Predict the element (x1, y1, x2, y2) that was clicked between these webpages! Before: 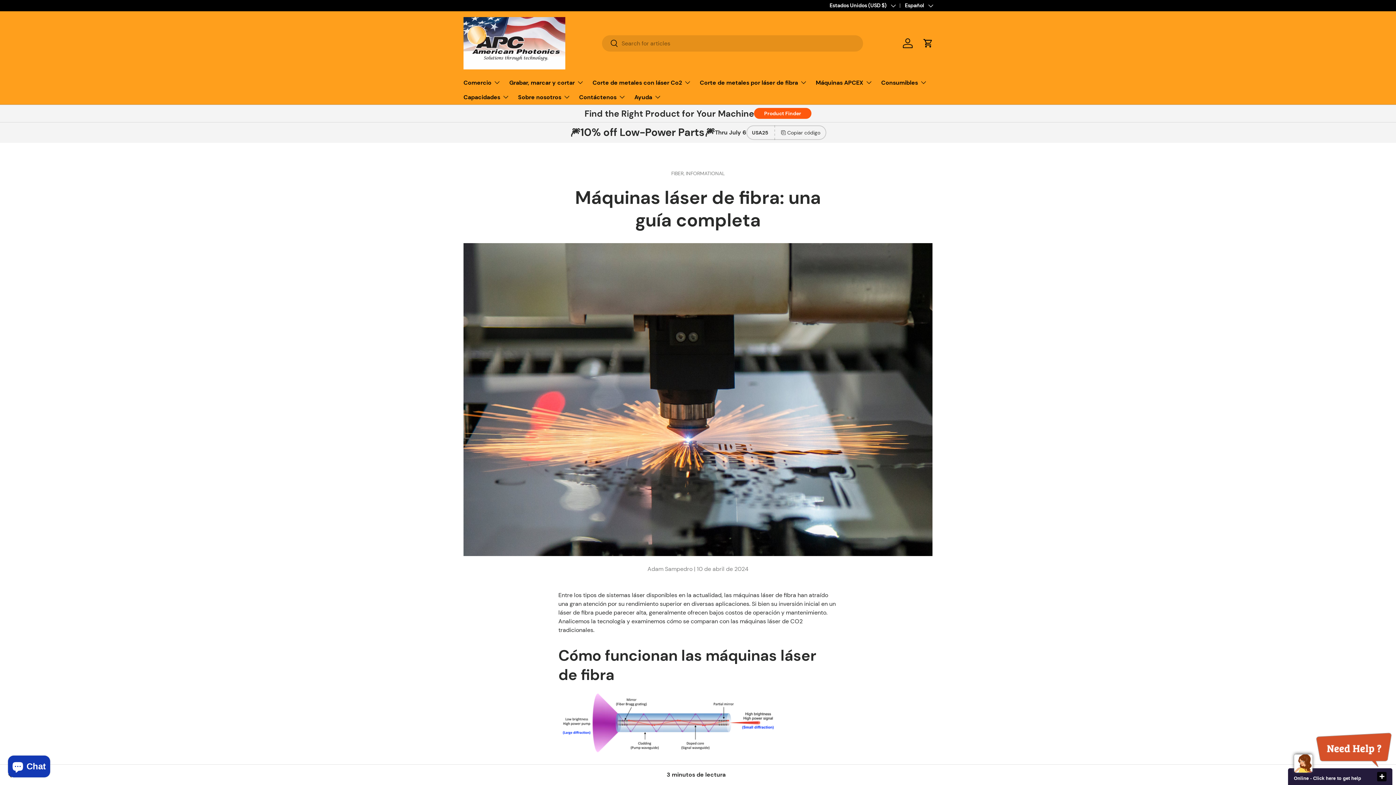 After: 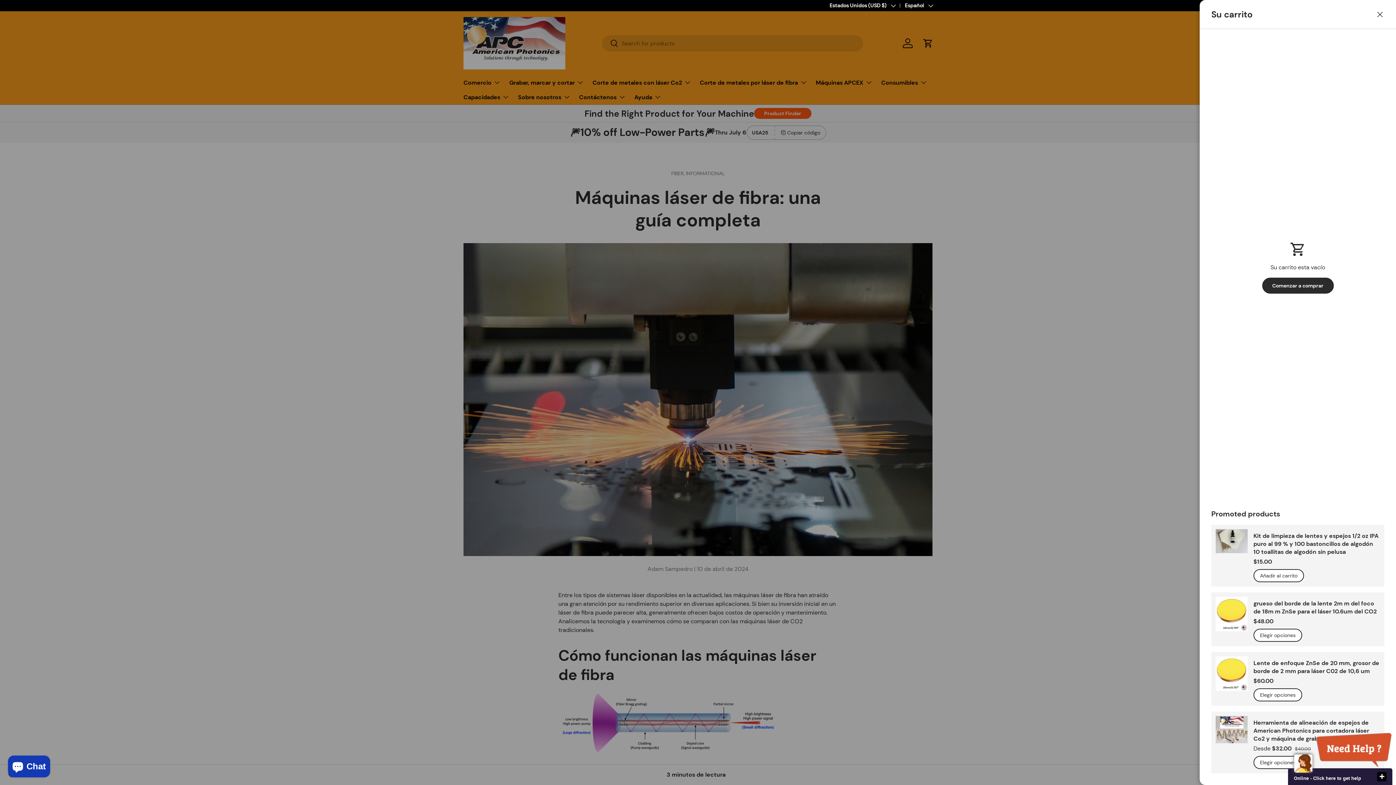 Action: label: Carrito bbox: (920, 35, 936, 51)